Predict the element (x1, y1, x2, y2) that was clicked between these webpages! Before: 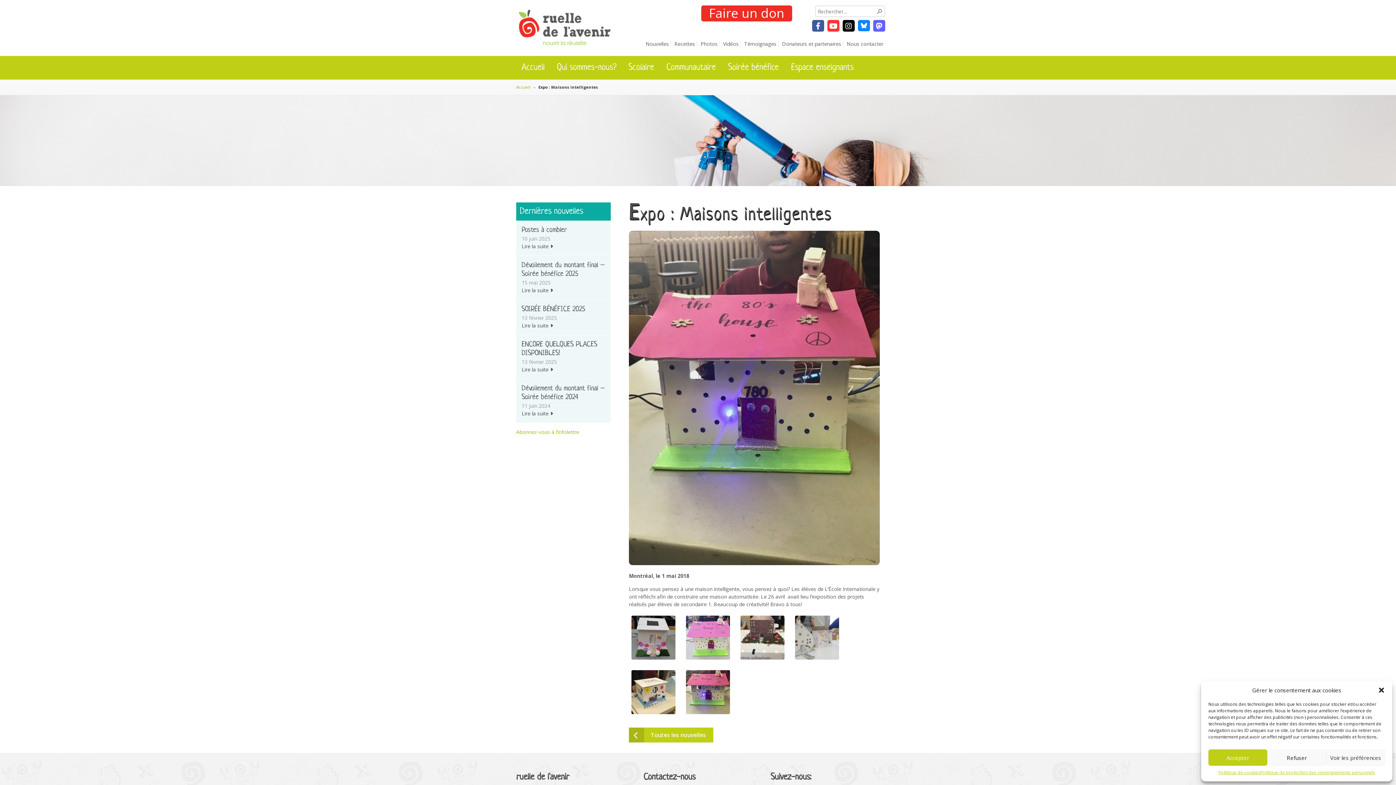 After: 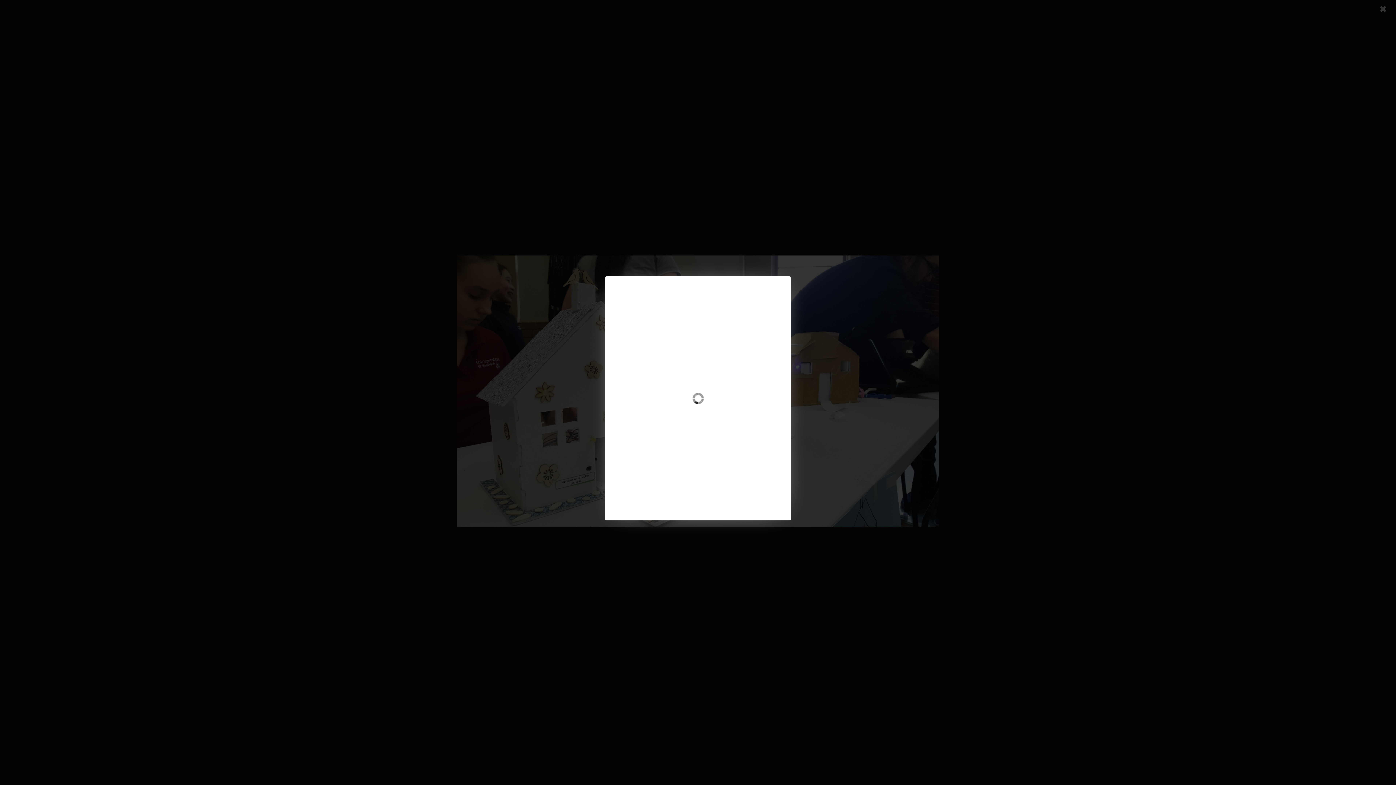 Action: bbox: (792, 613, 841, 664)